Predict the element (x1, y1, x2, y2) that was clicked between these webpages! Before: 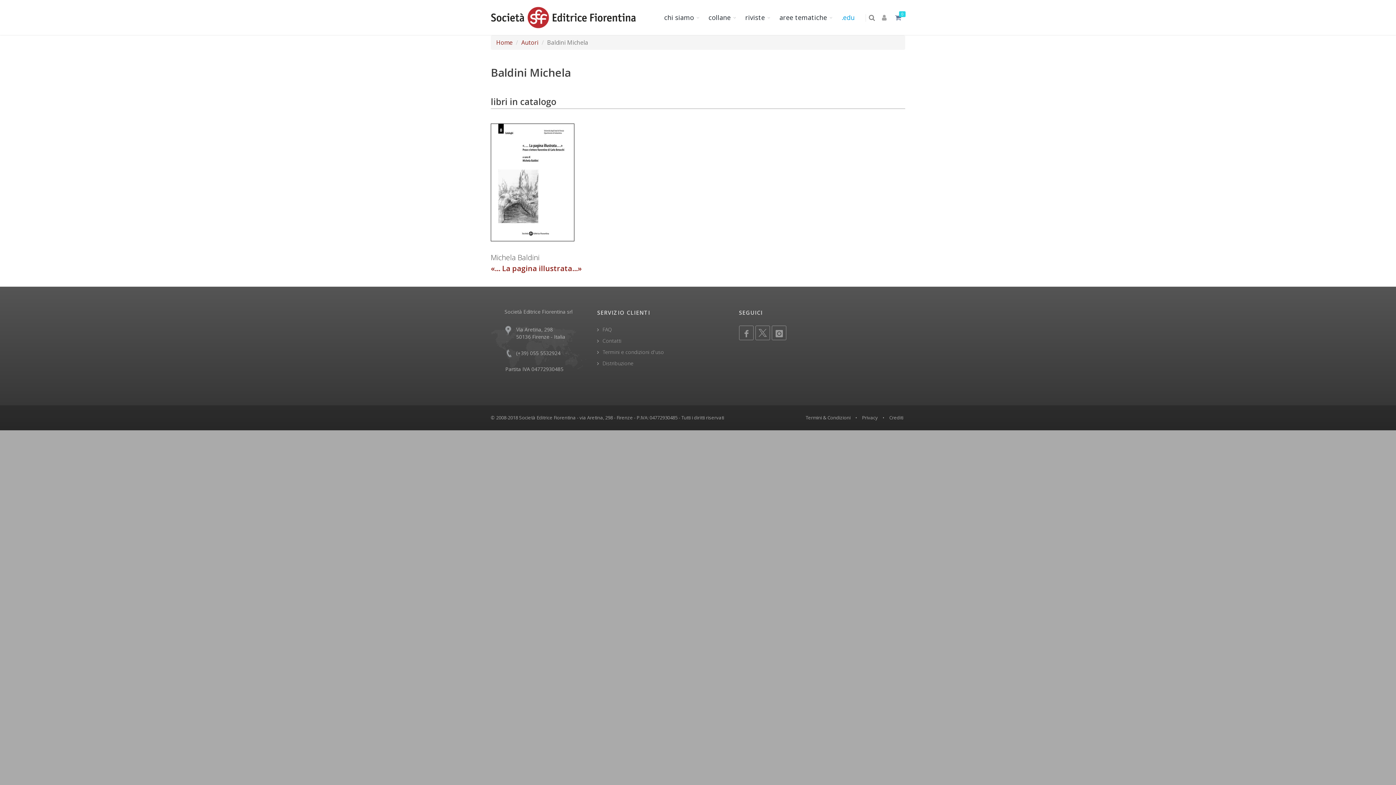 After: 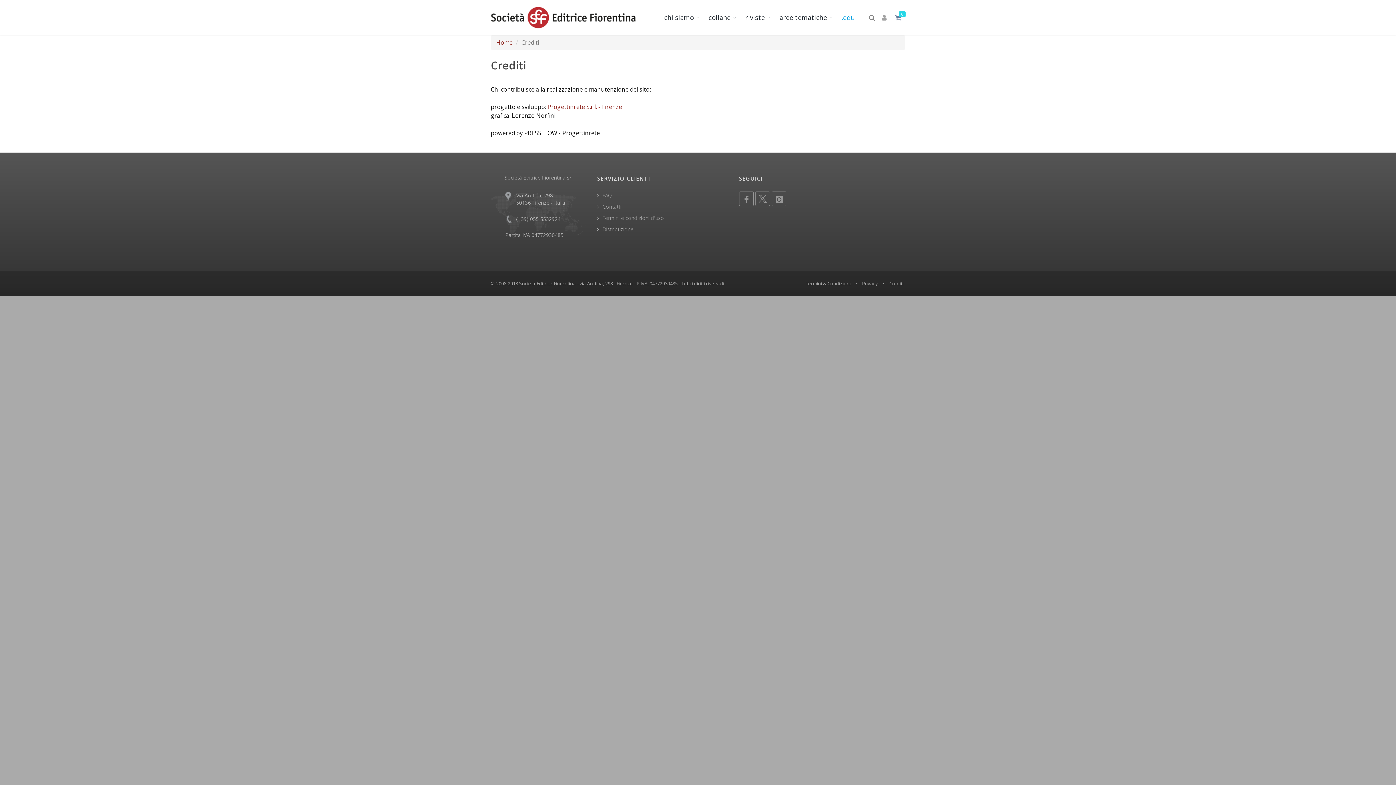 Action: bbox: (889, 414, 903, 421) label: Crediti